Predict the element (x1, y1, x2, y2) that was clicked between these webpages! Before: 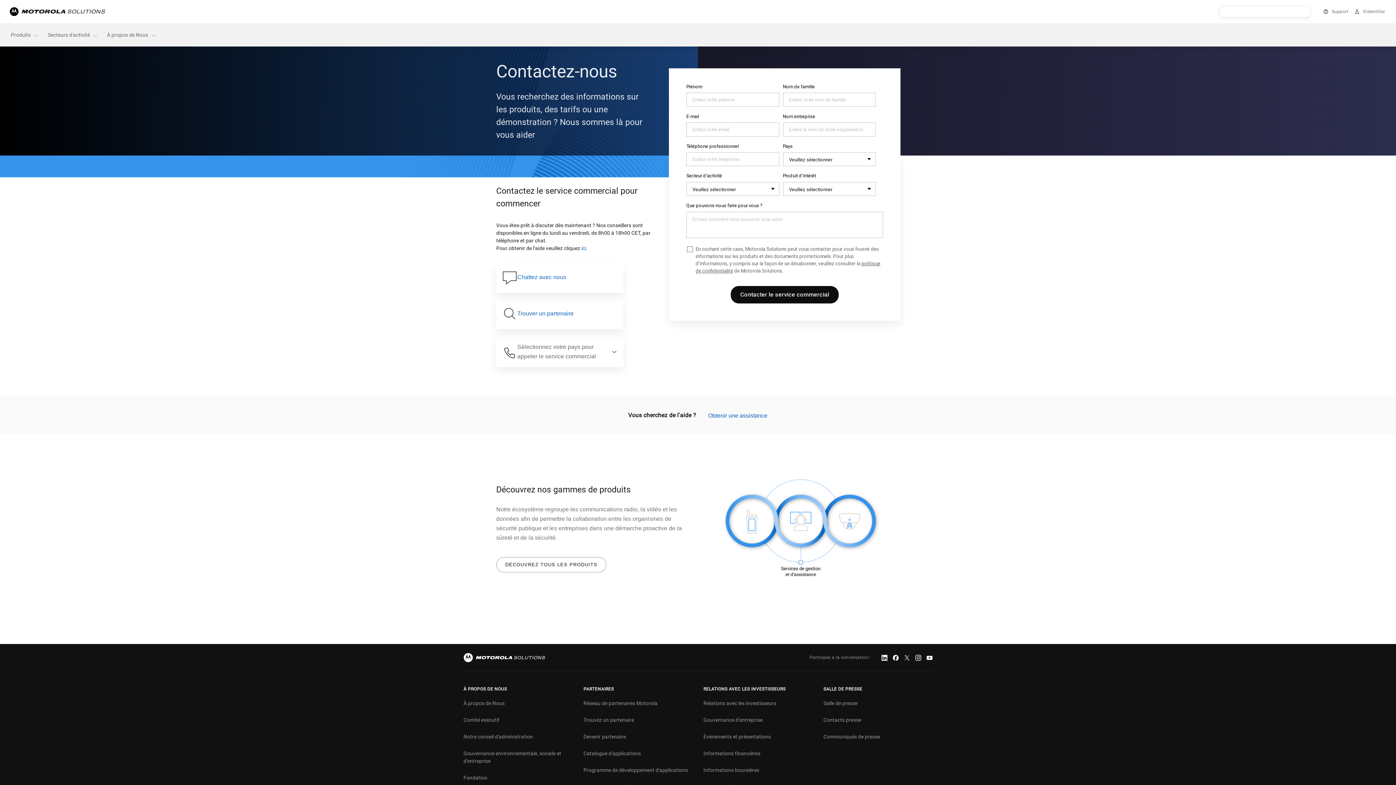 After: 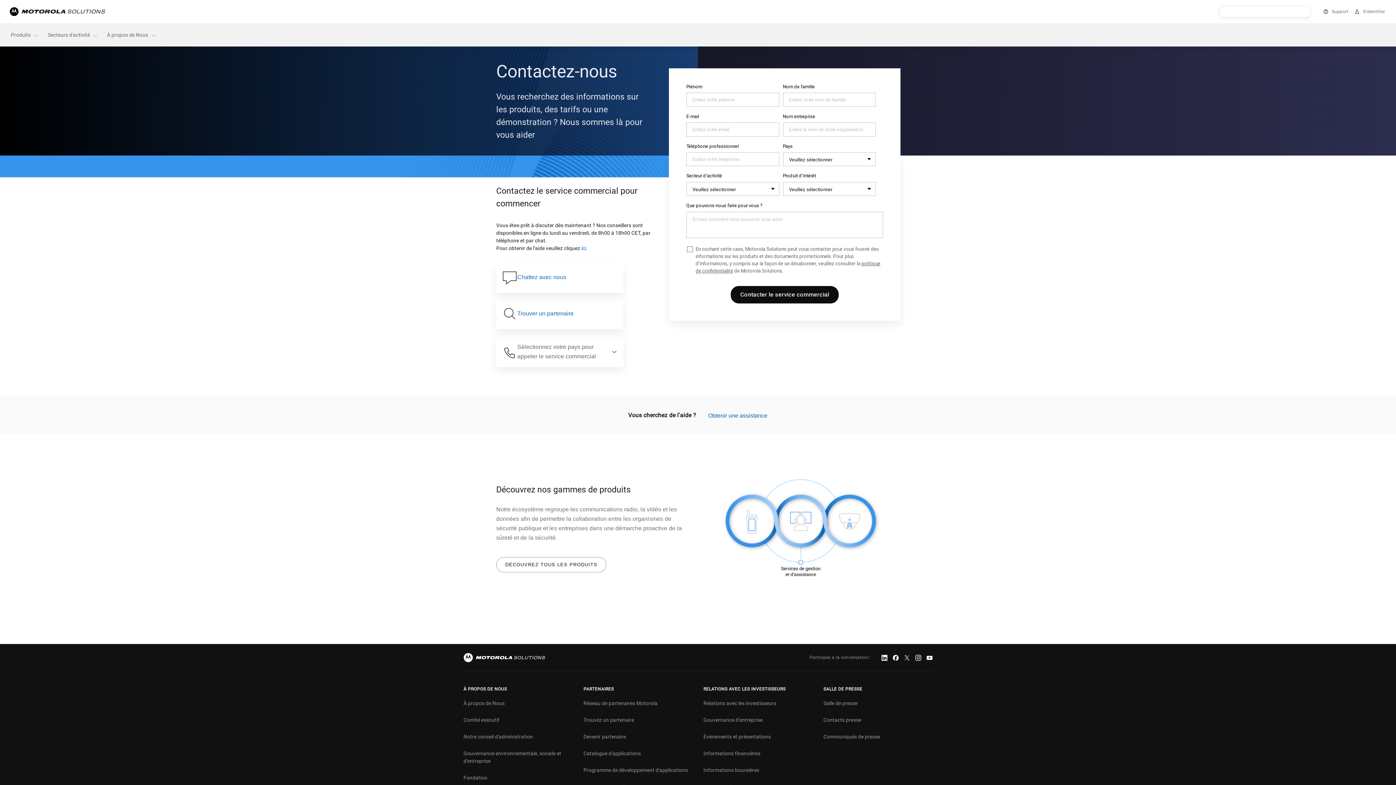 Action: bbox: (504, 347, 515, 358)